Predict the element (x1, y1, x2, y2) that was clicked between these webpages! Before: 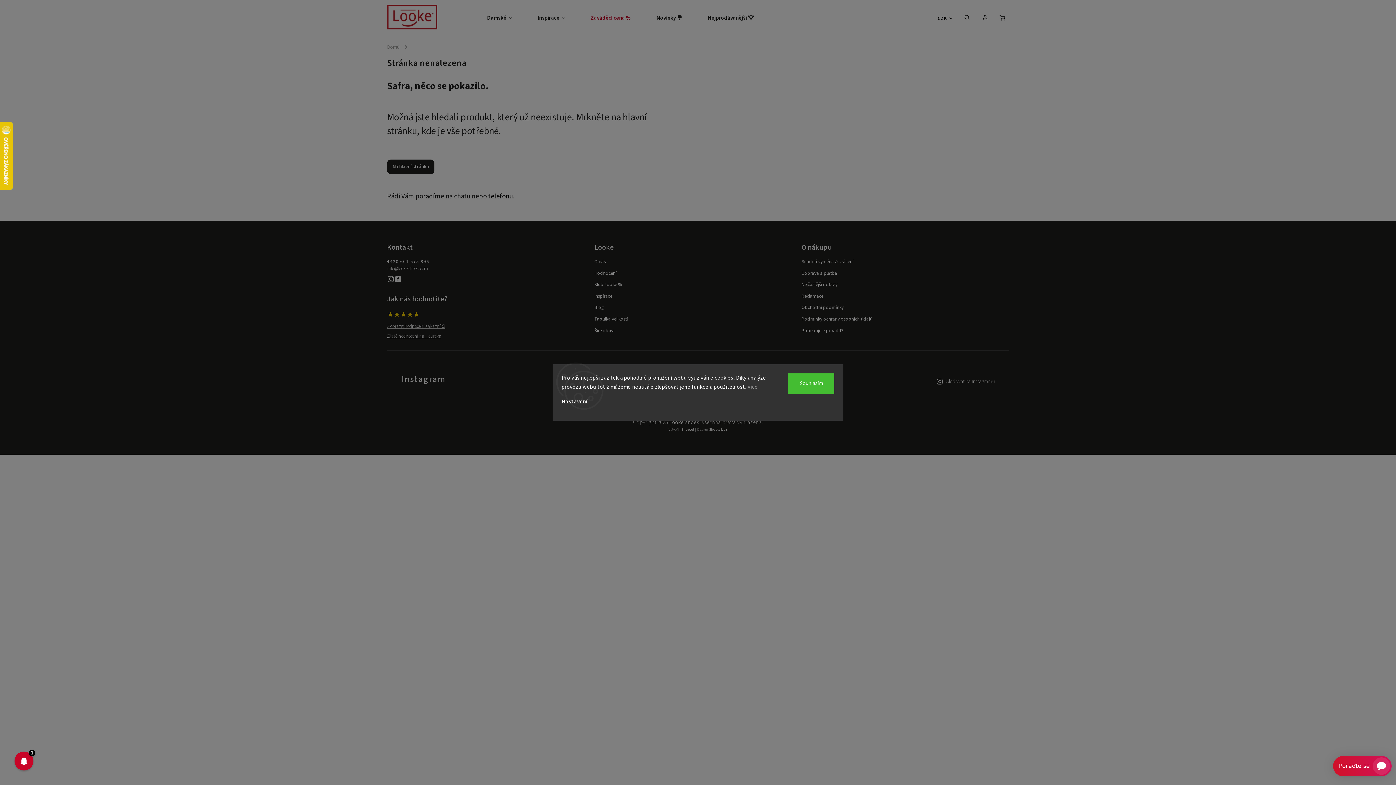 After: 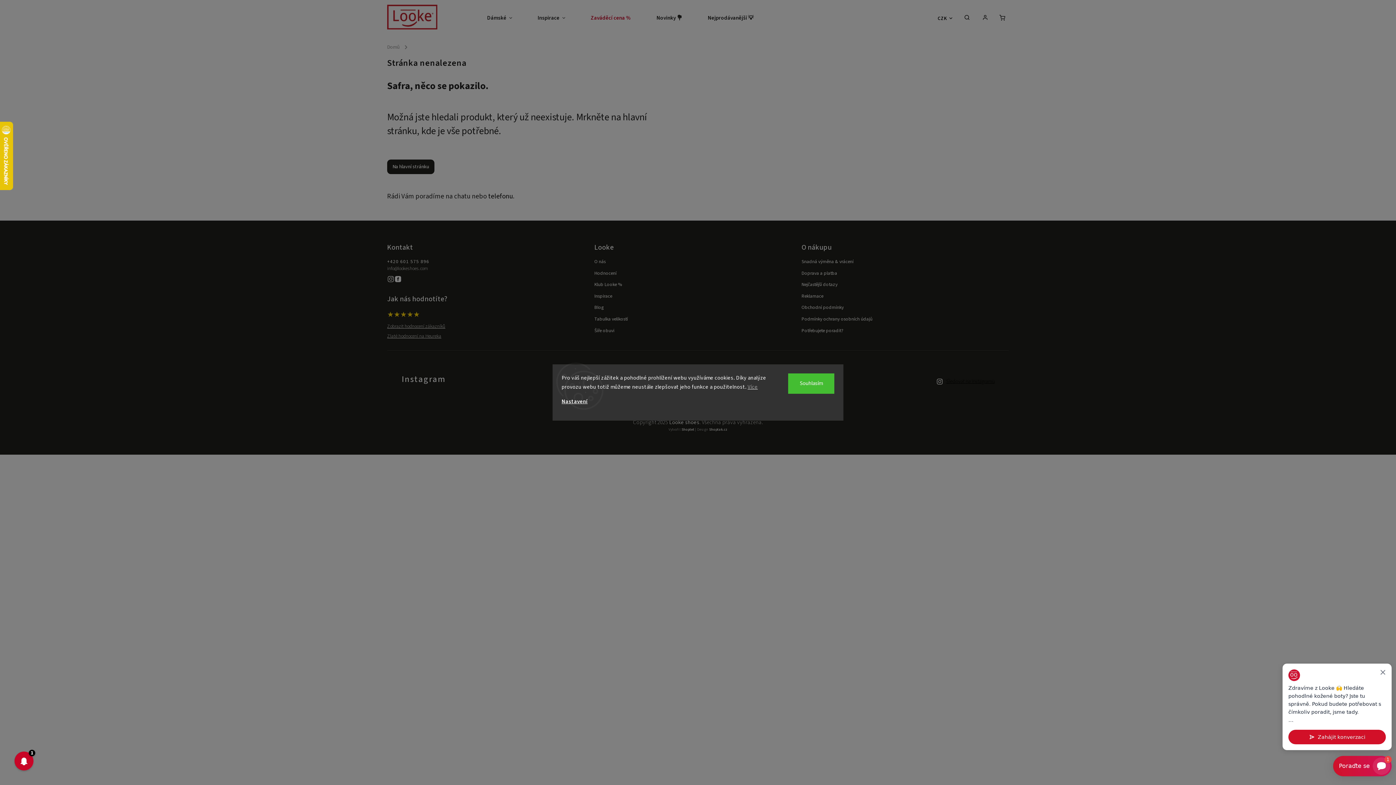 Action: label: Sledovat na Instagramu bbox: (946, 378, 994, 385)